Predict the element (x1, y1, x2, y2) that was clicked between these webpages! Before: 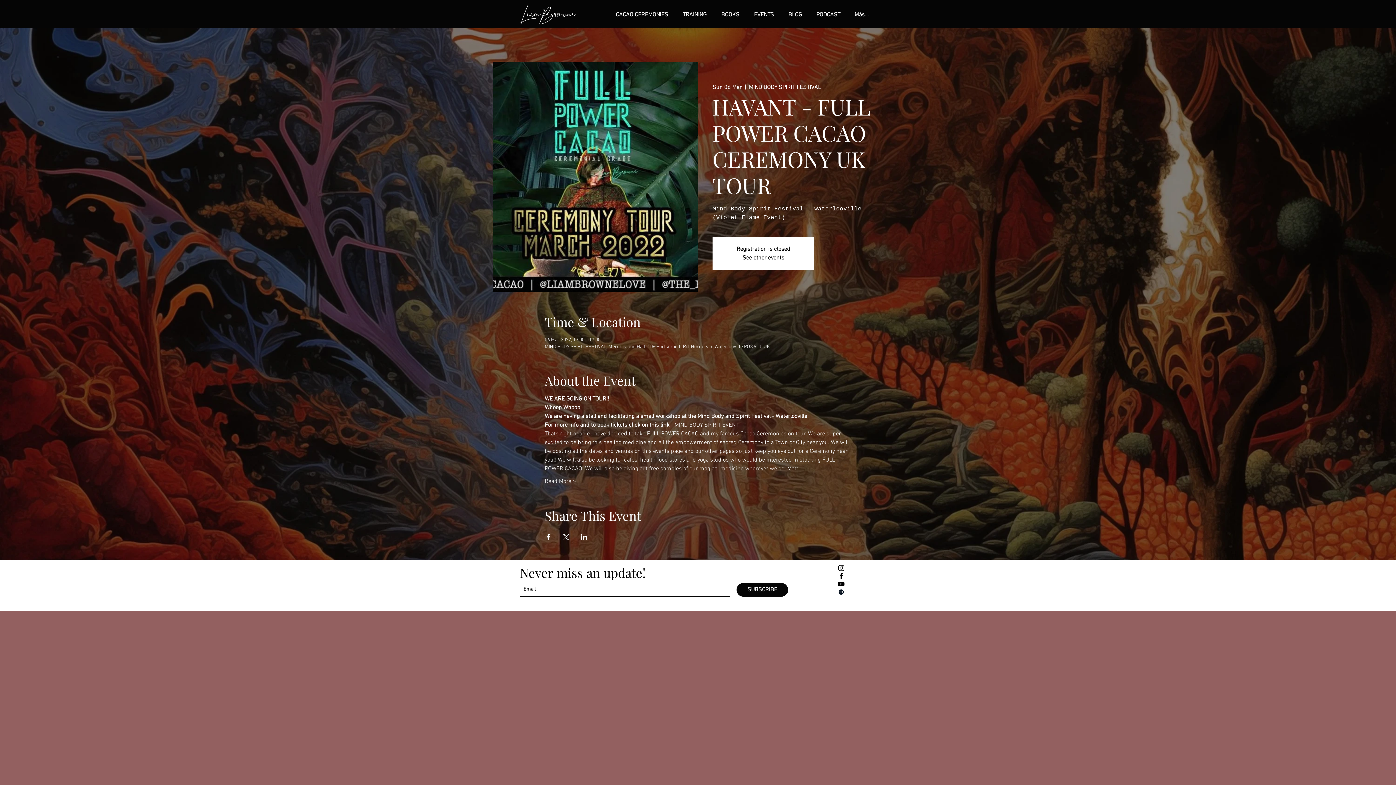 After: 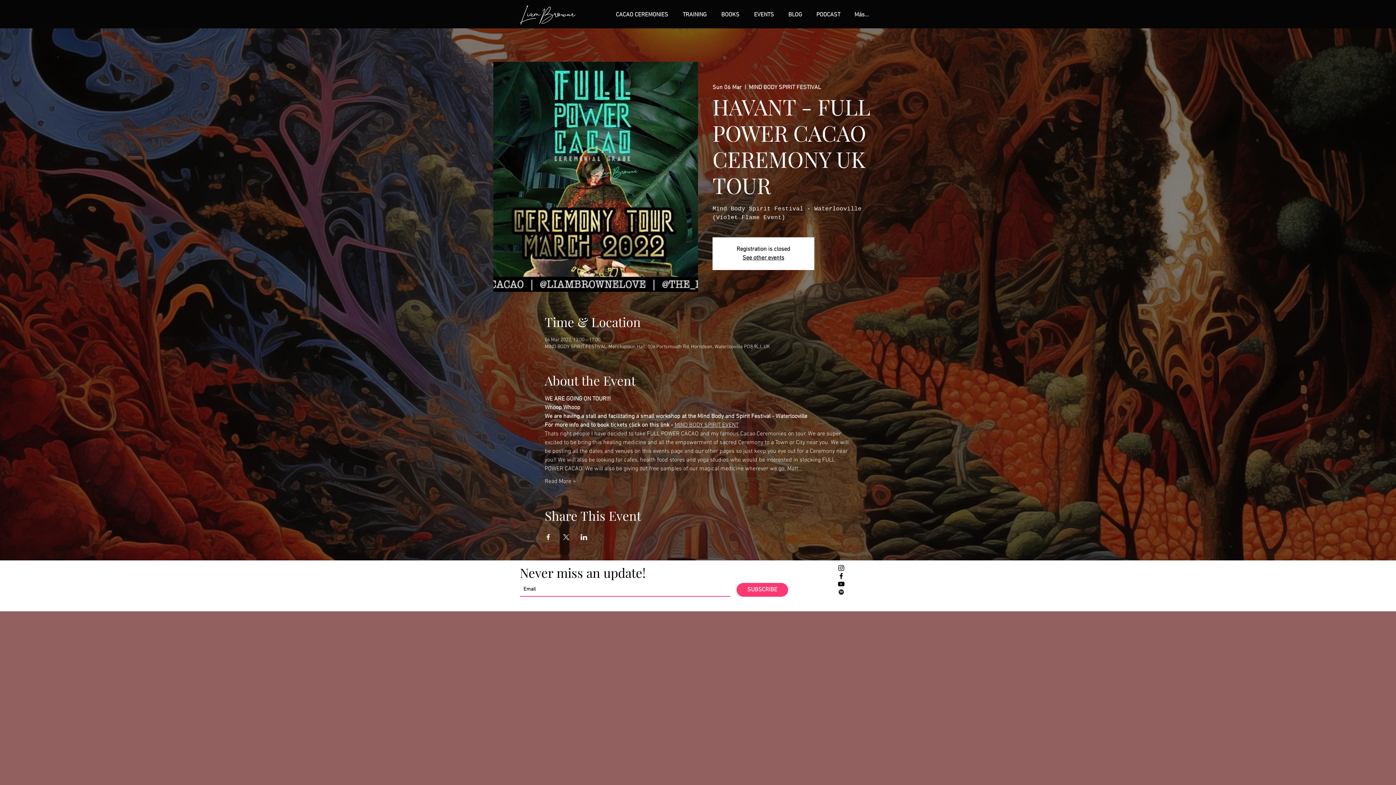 Action: label: SUBSCRIBE bbox: (736, 583, 788, 596)